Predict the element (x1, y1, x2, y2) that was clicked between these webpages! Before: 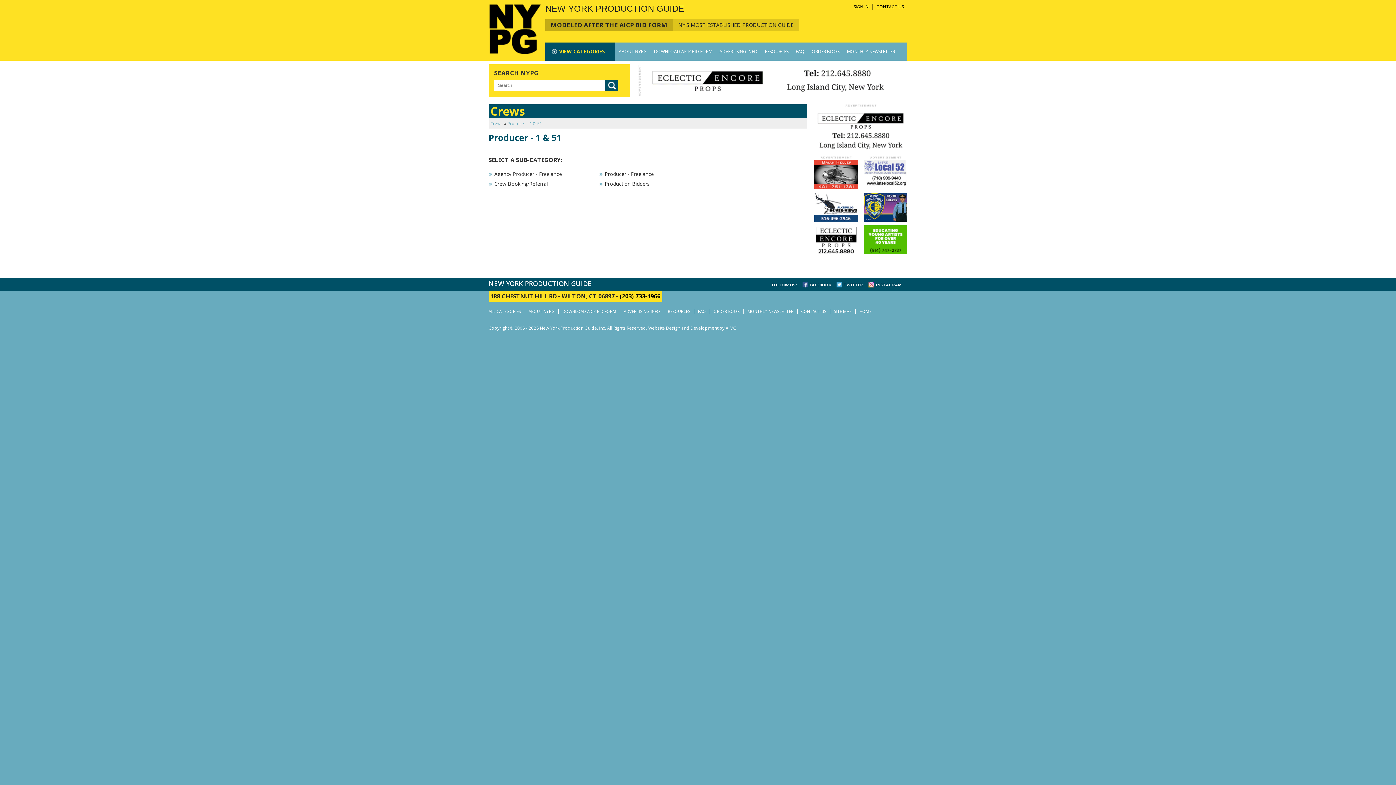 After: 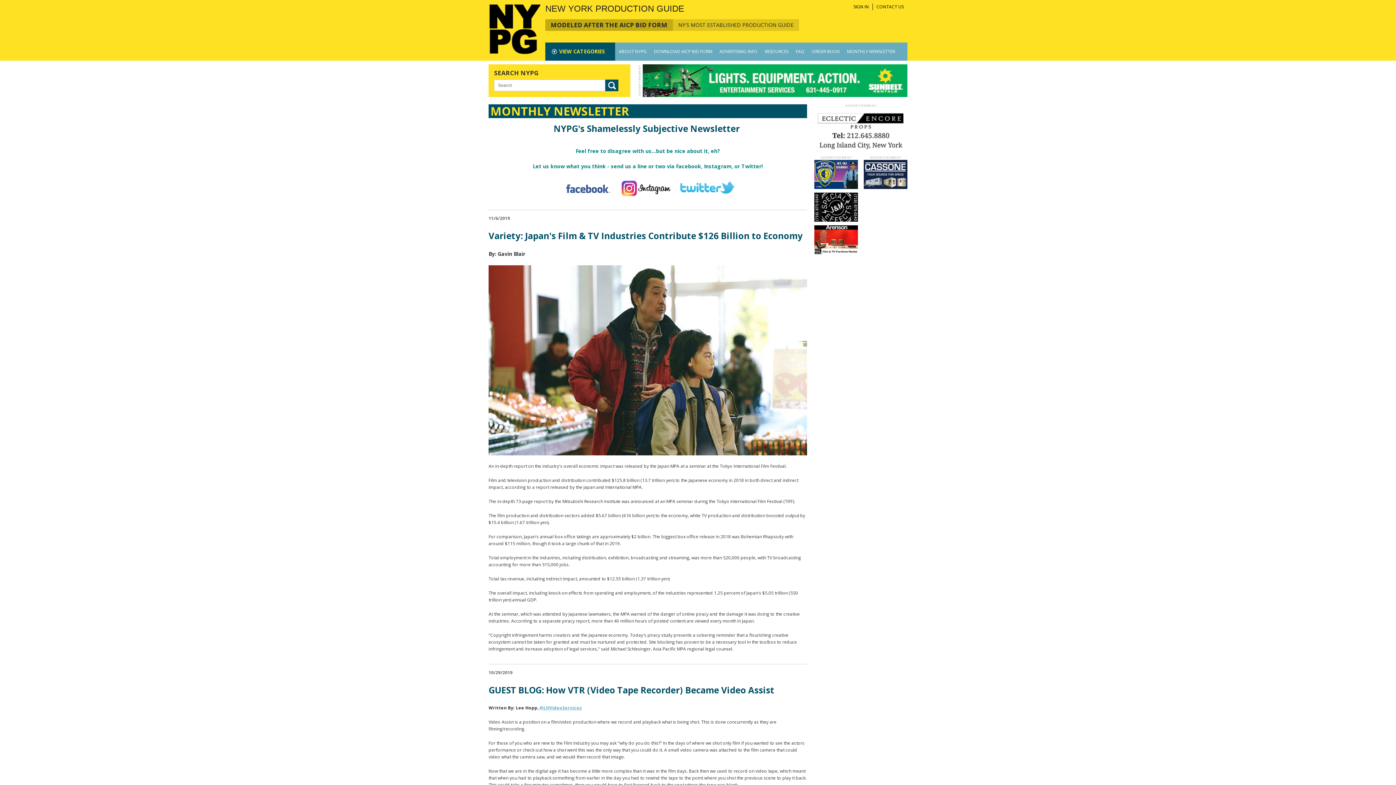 Action: bbox: (843, 42, 898, 60) label: MONTHLY NEWSLETTER